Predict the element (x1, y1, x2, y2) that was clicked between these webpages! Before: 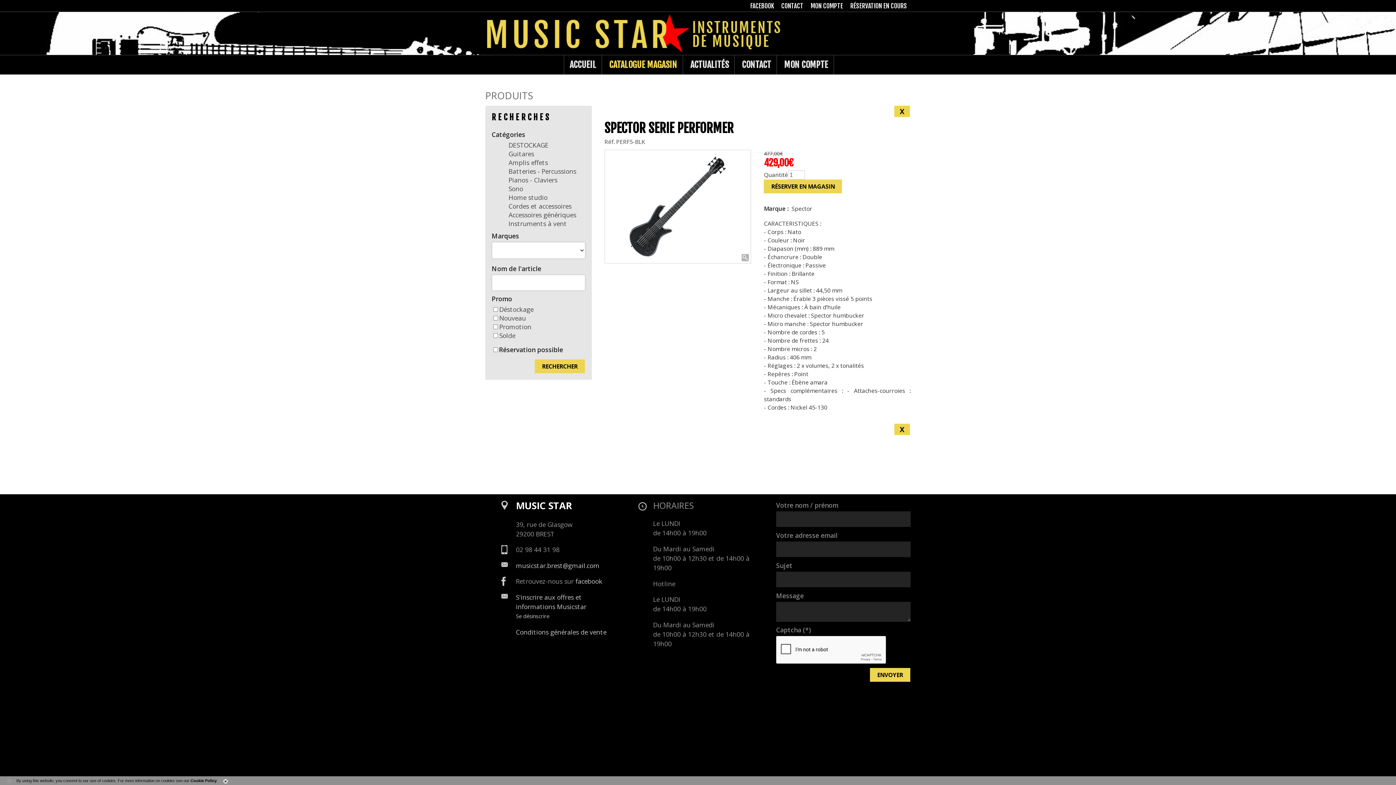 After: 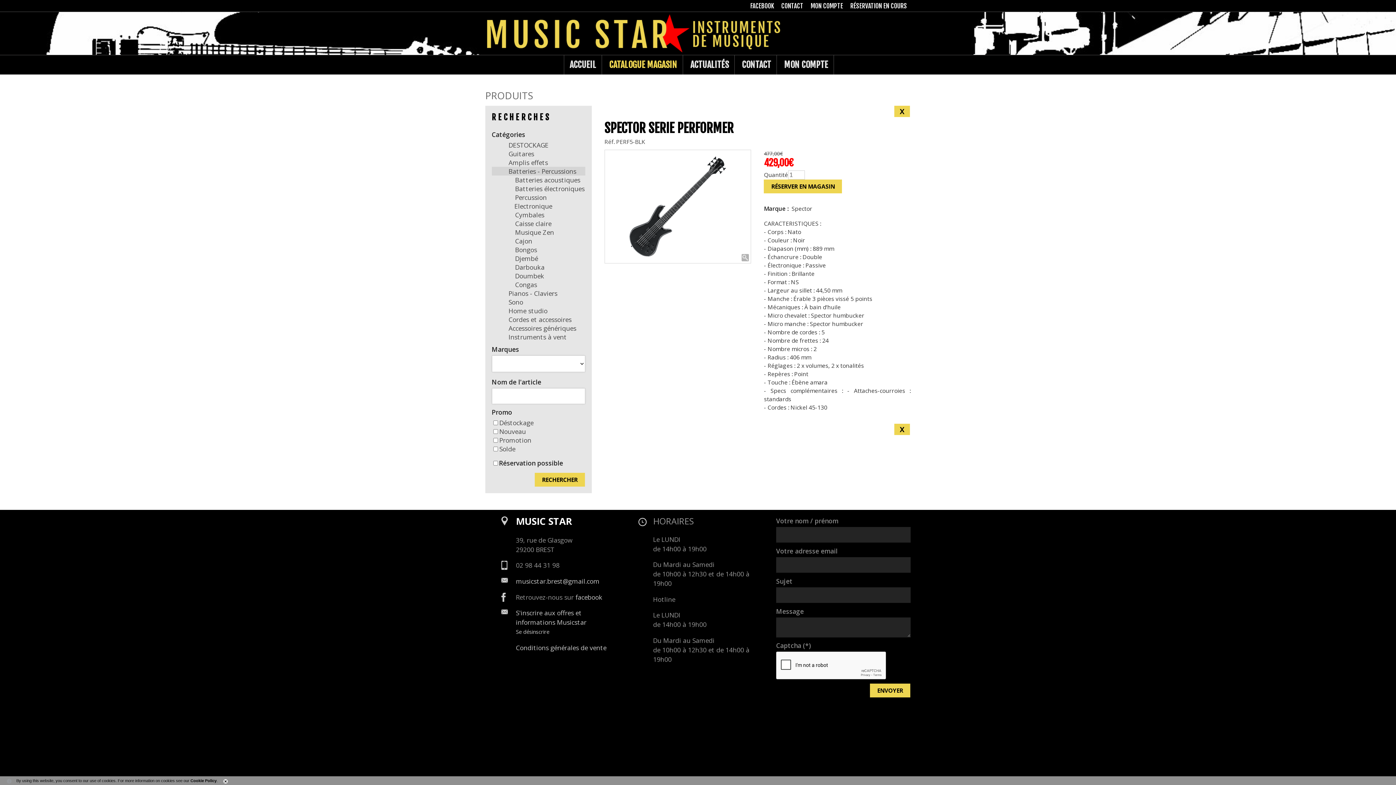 Action: label:   bbox: (491, 167, 498, 175)